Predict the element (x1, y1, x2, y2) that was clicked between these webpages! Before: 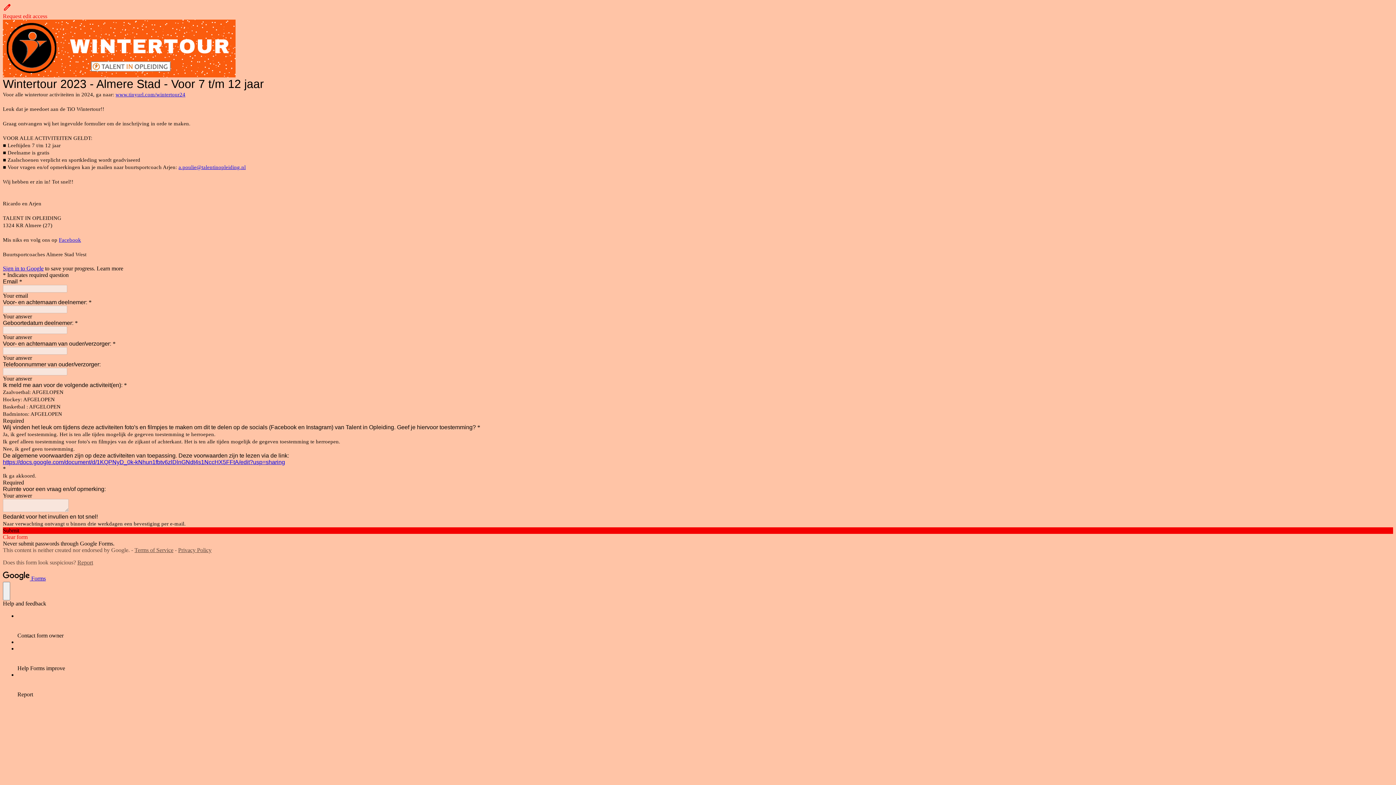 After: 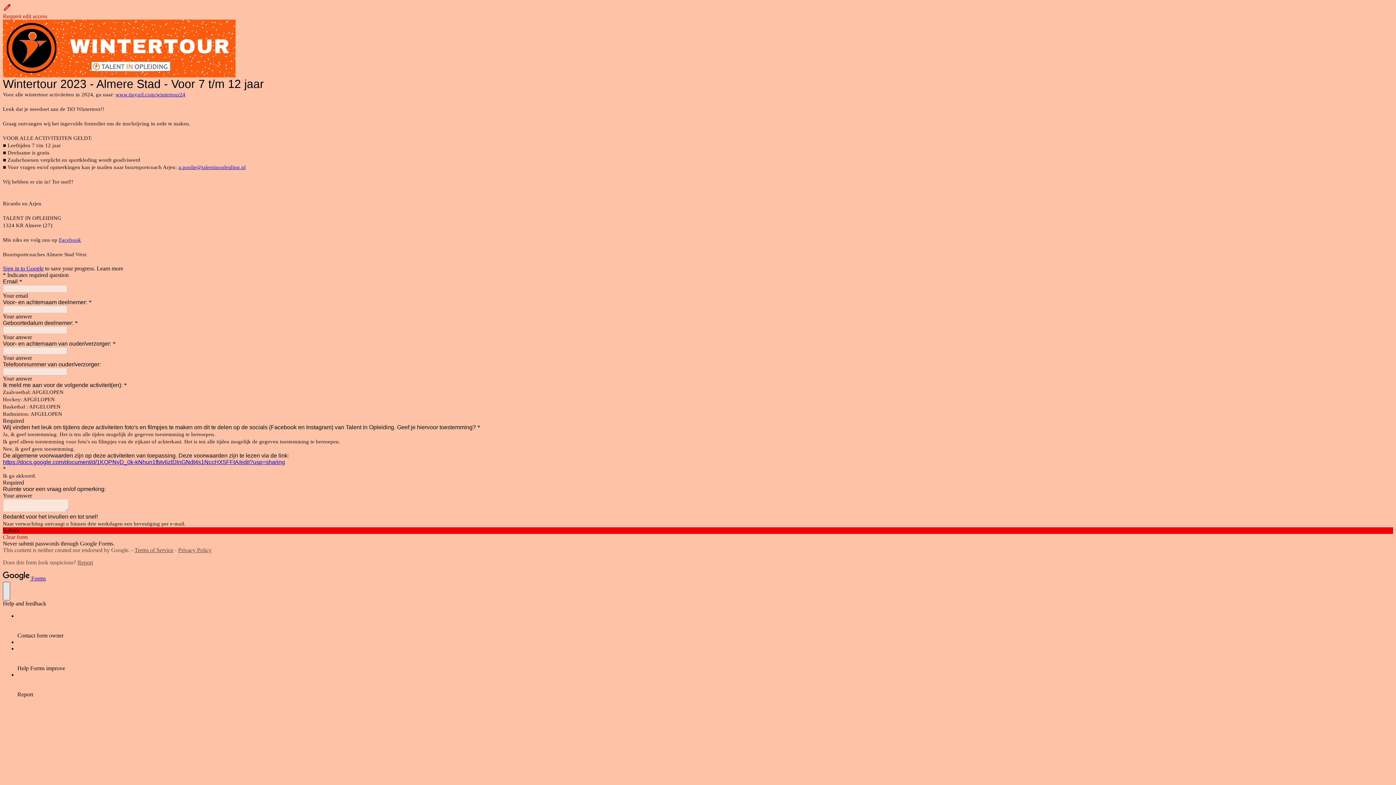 Action: label: help and feedback bbox: (2, 582, 10, 600)